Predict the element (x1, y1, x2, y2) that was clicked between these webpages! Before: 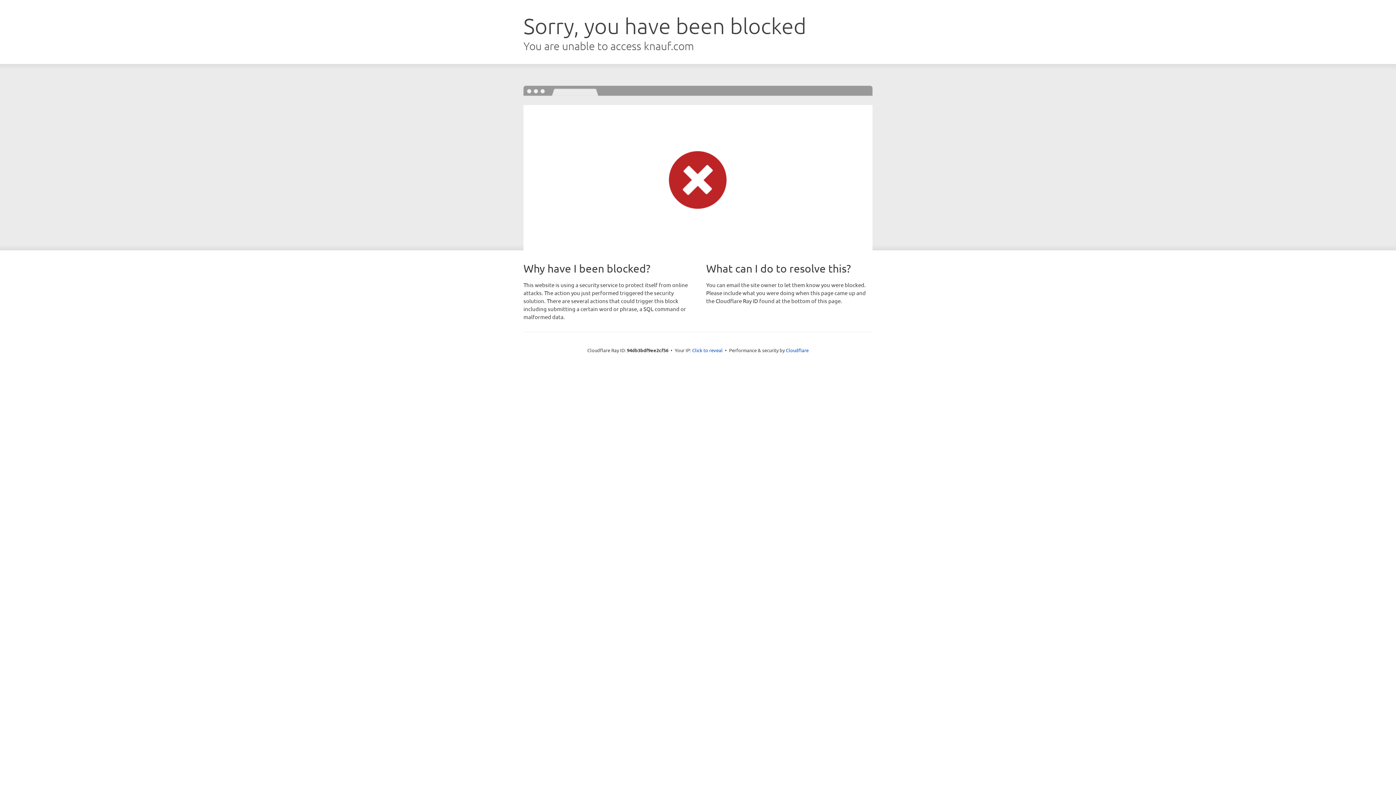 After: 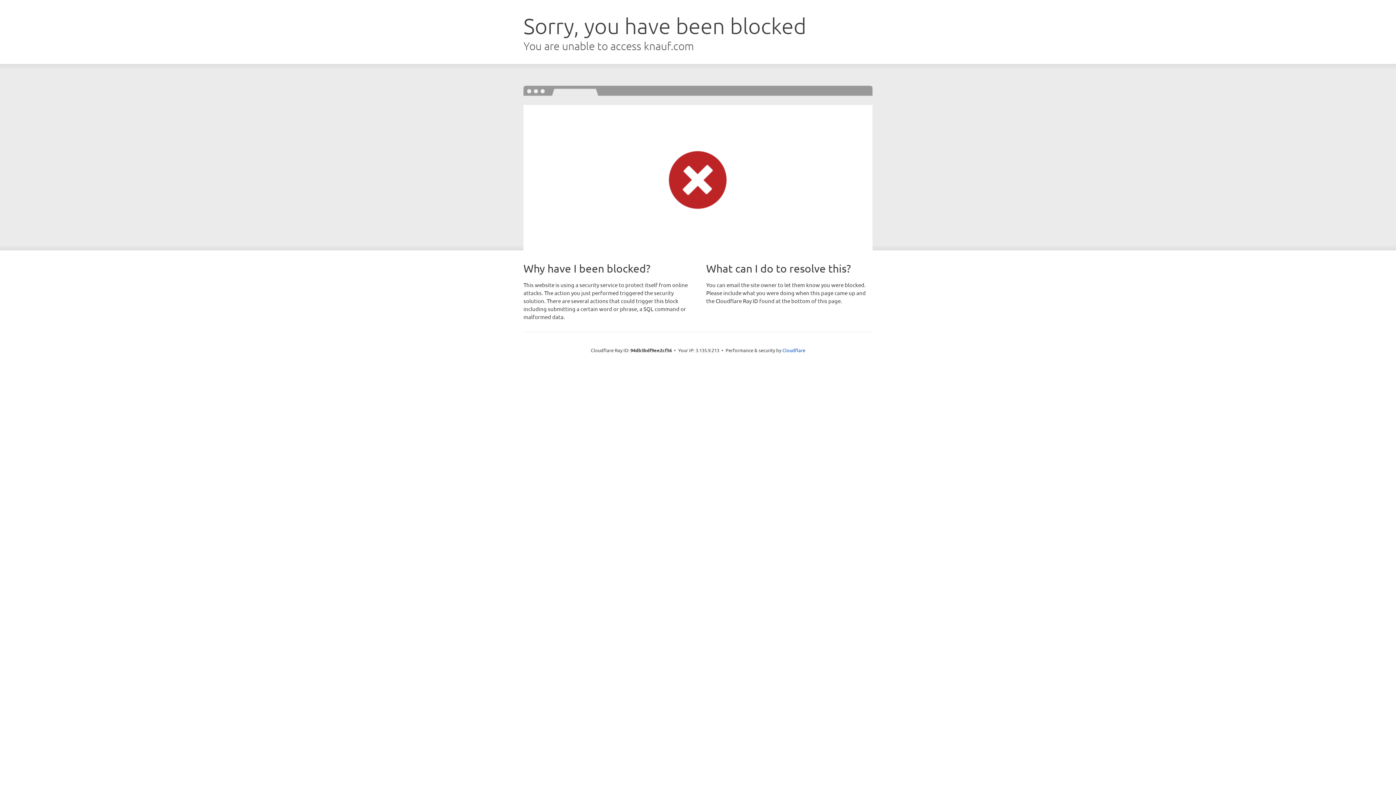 Action: label: Click to reveal bbox: (692, 346, 722, 353)